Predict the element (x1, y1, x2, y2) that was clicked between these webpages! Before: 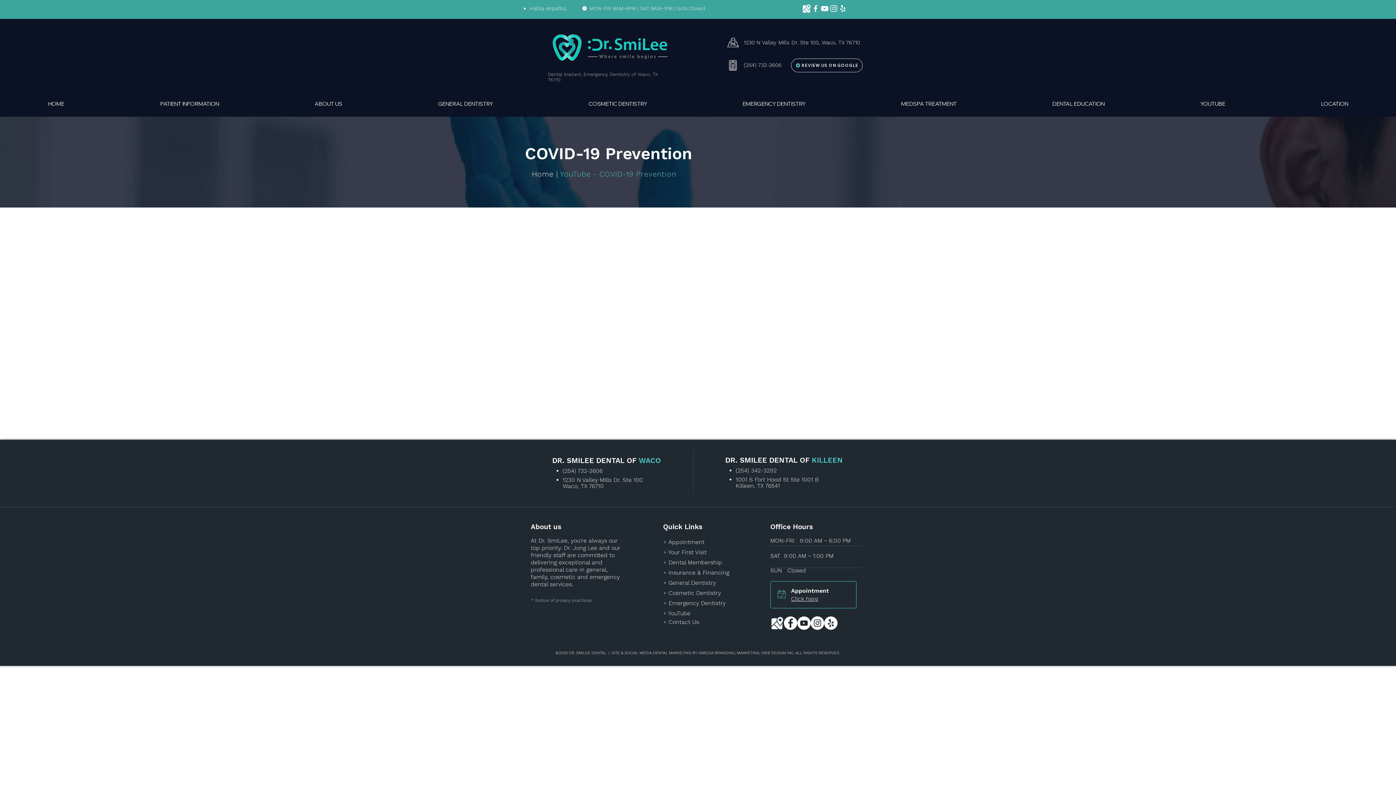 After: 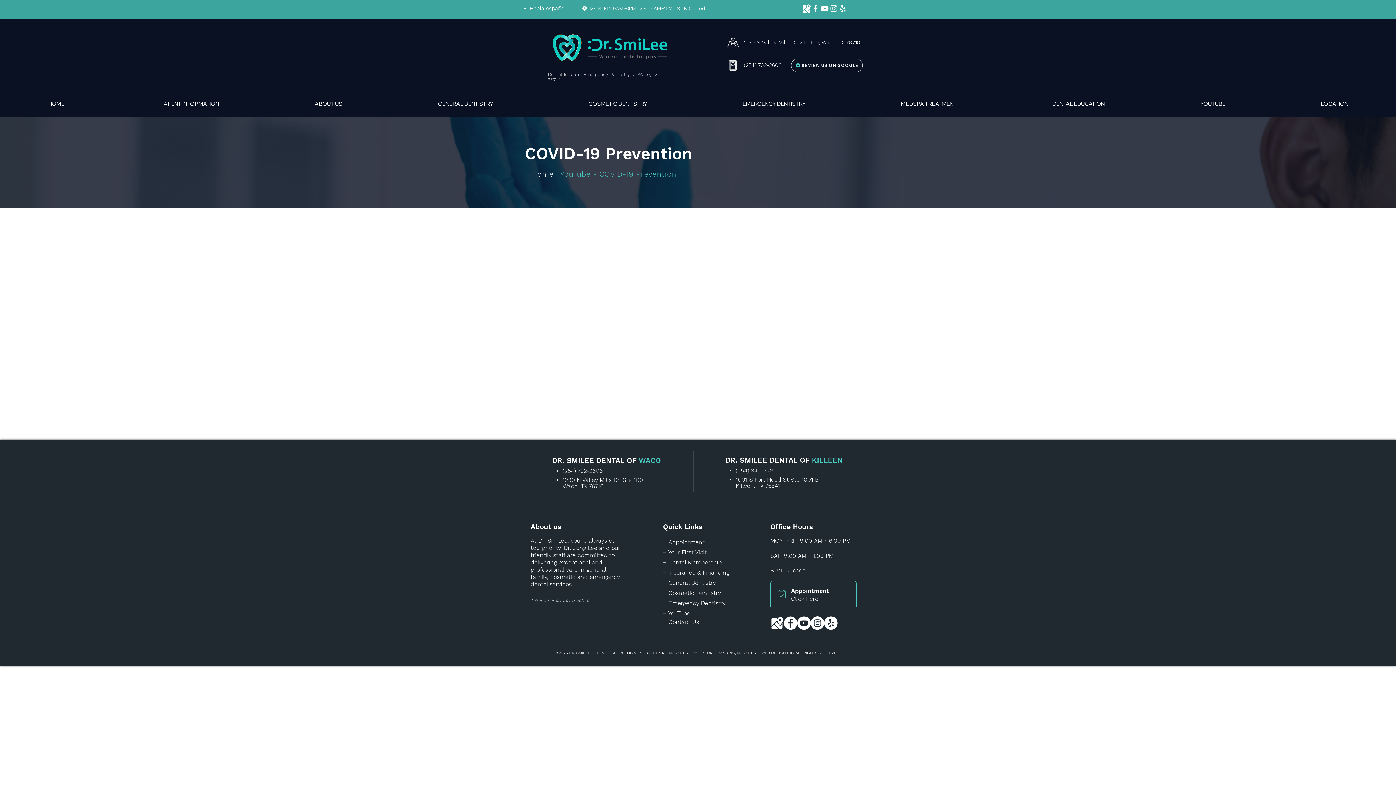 Action: bbox: (810, 616, 824, 630) label: Instagram